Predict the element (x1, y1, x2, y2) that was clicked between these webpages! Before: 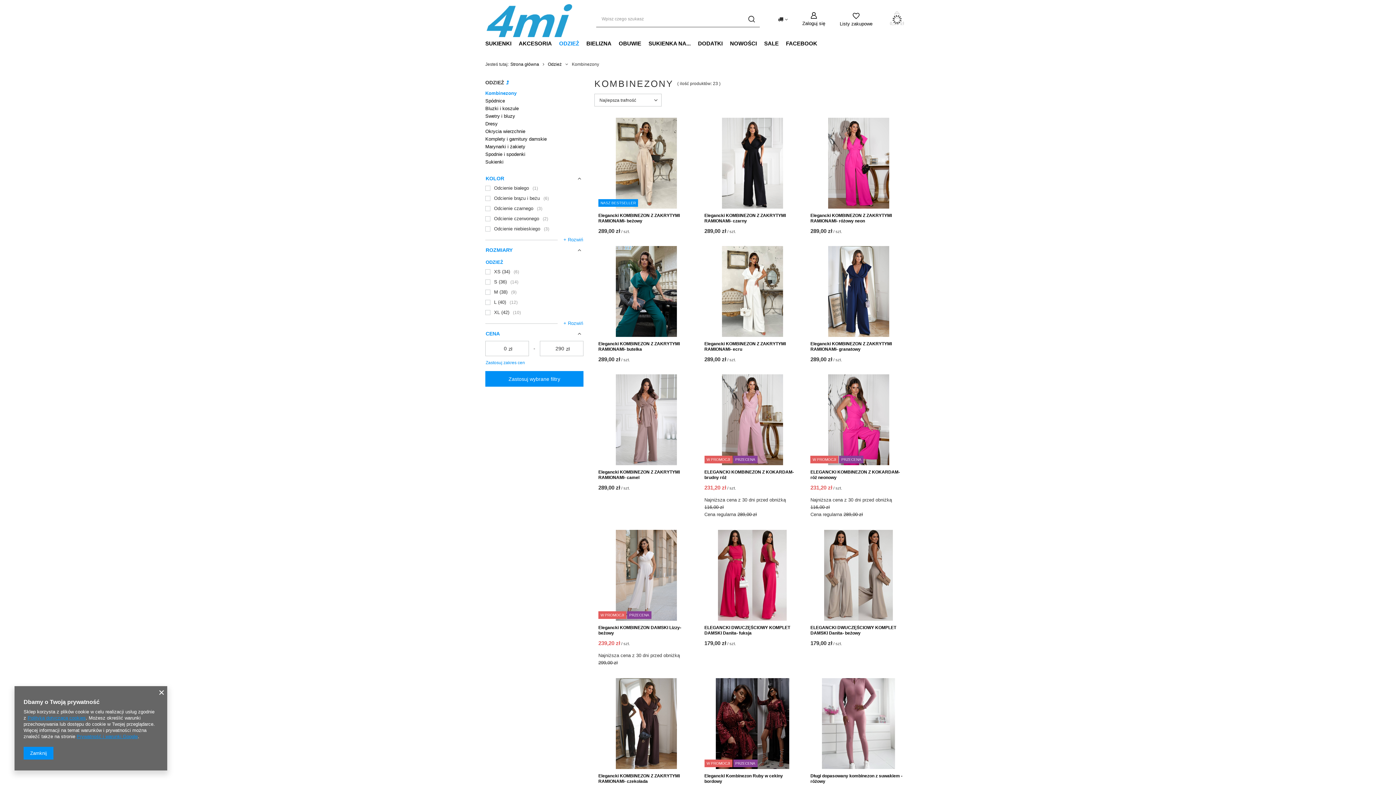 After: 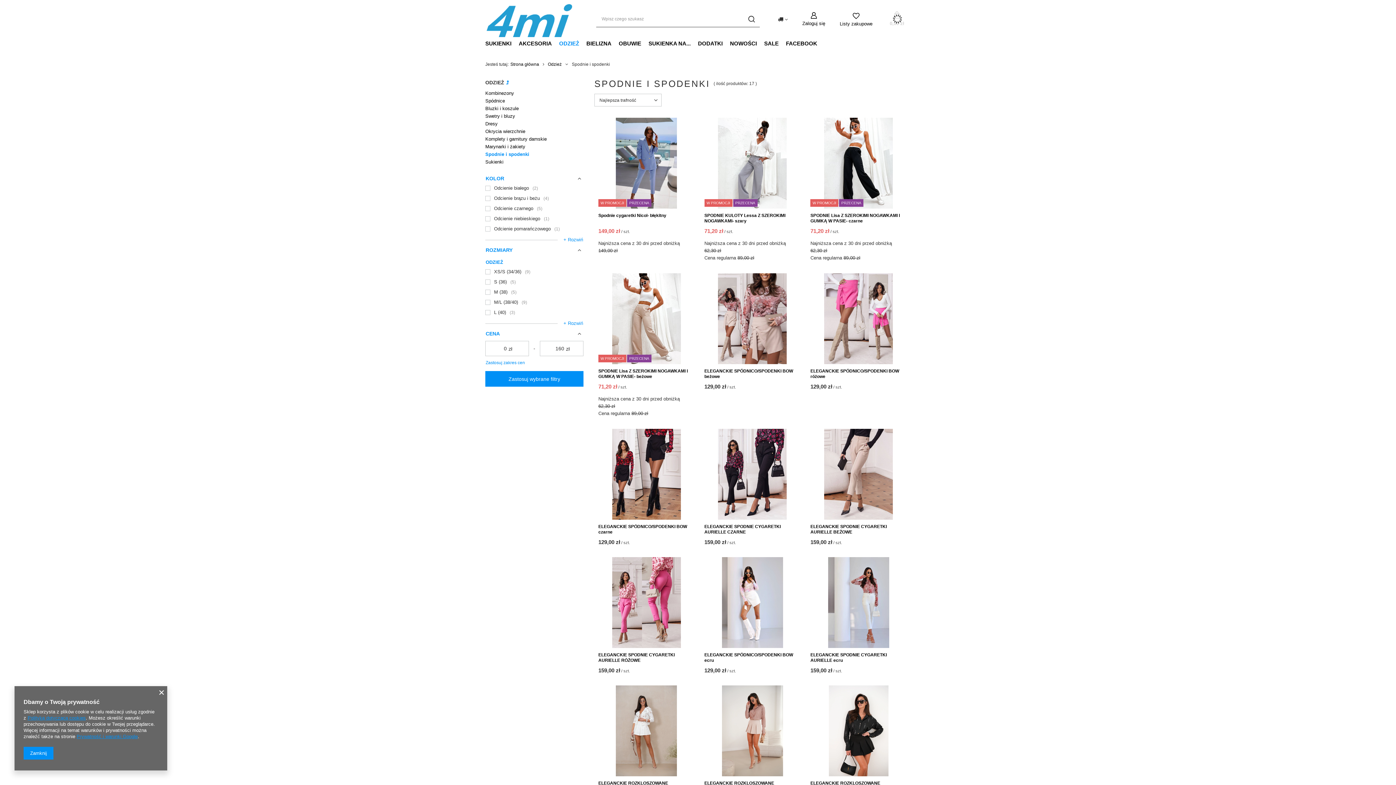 Action: bbox: (485, 150, 583, 158) label: Spodnie i spodenki